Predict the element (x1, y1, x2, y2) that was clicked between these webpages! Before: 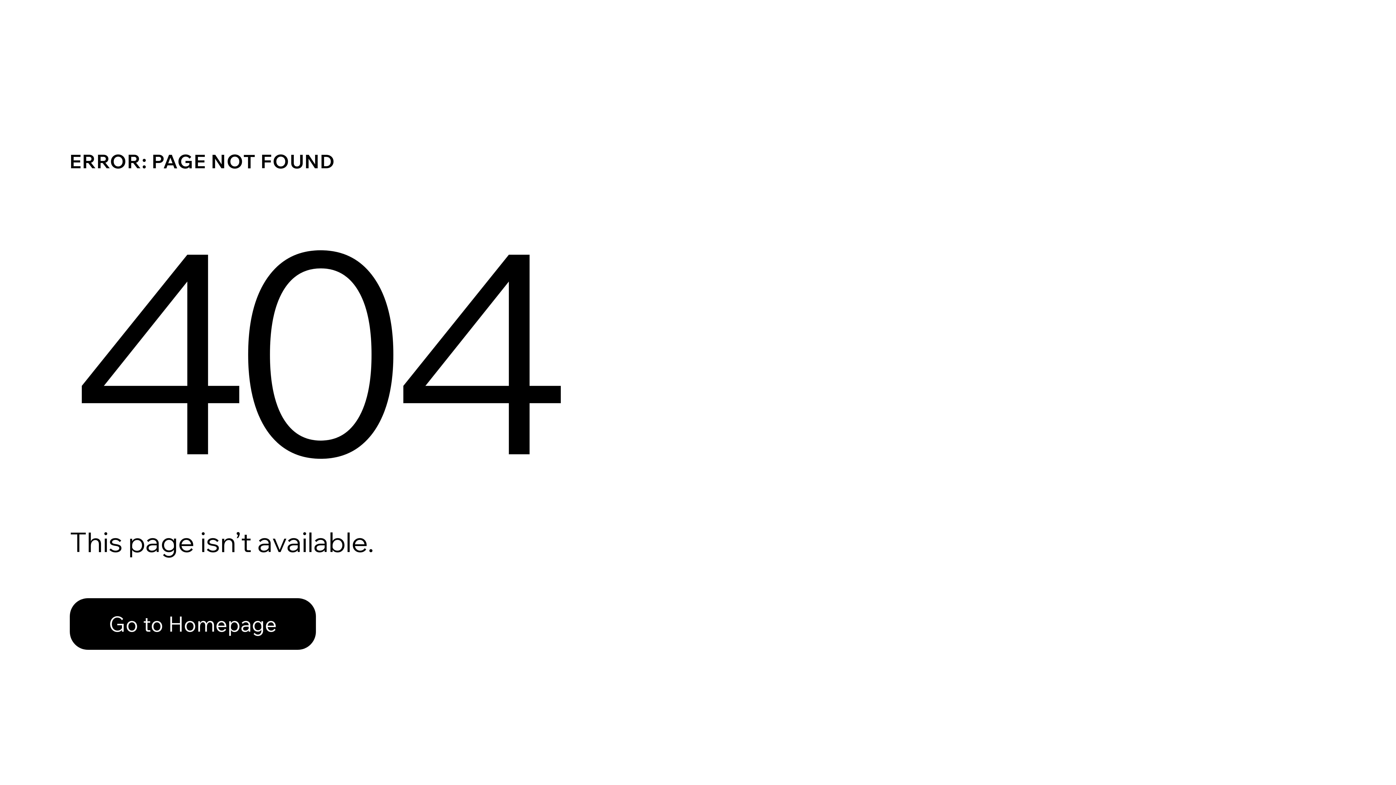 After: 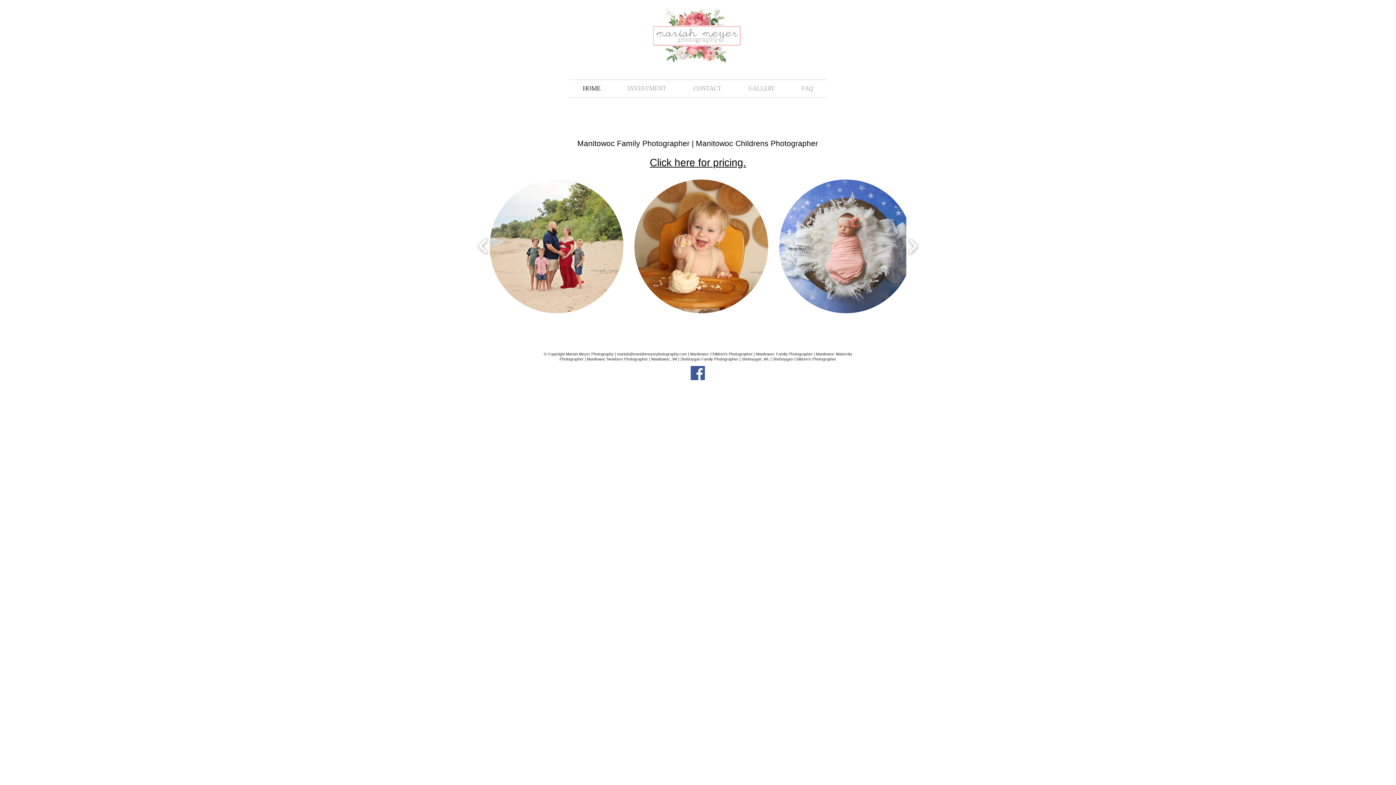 Action: bbox: (69, 598, 316, 650) label: Go to Homepage